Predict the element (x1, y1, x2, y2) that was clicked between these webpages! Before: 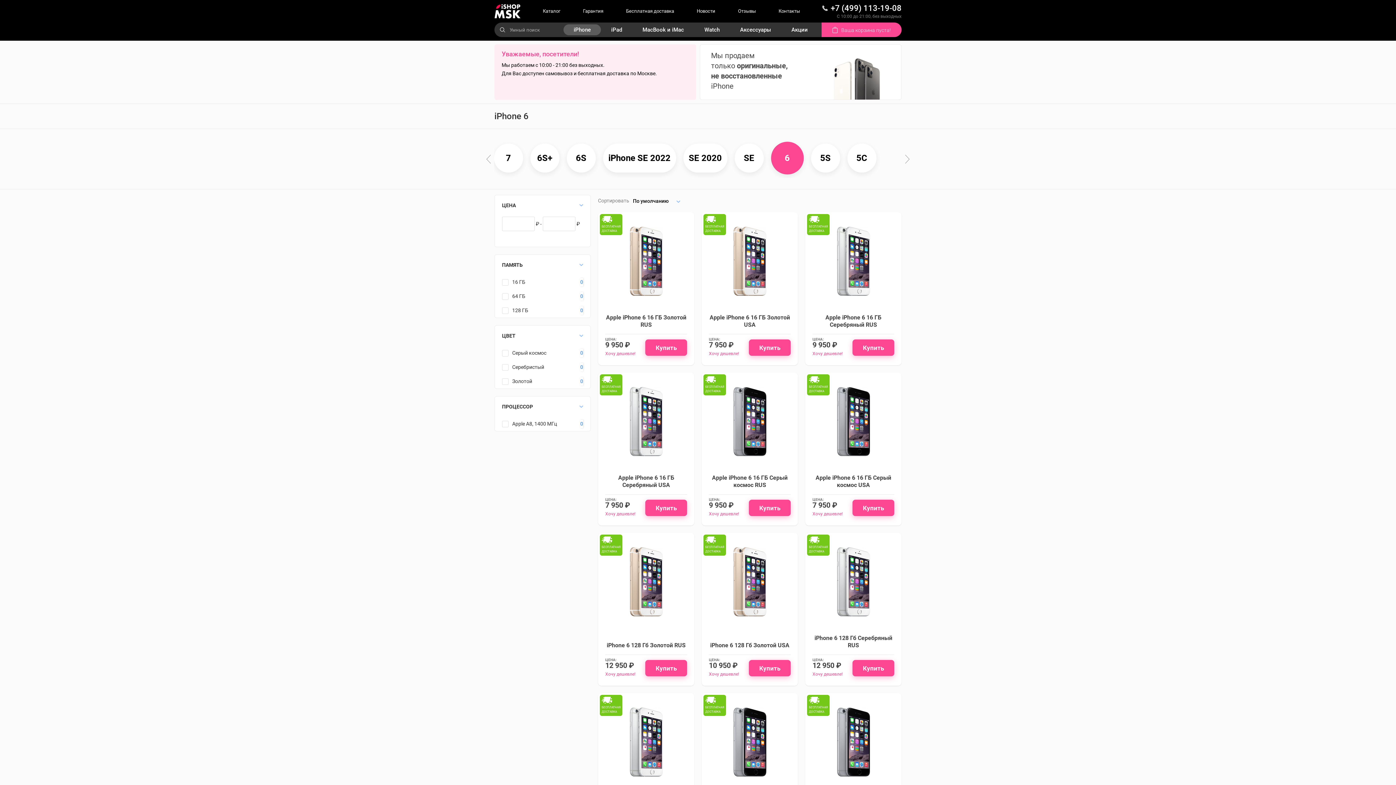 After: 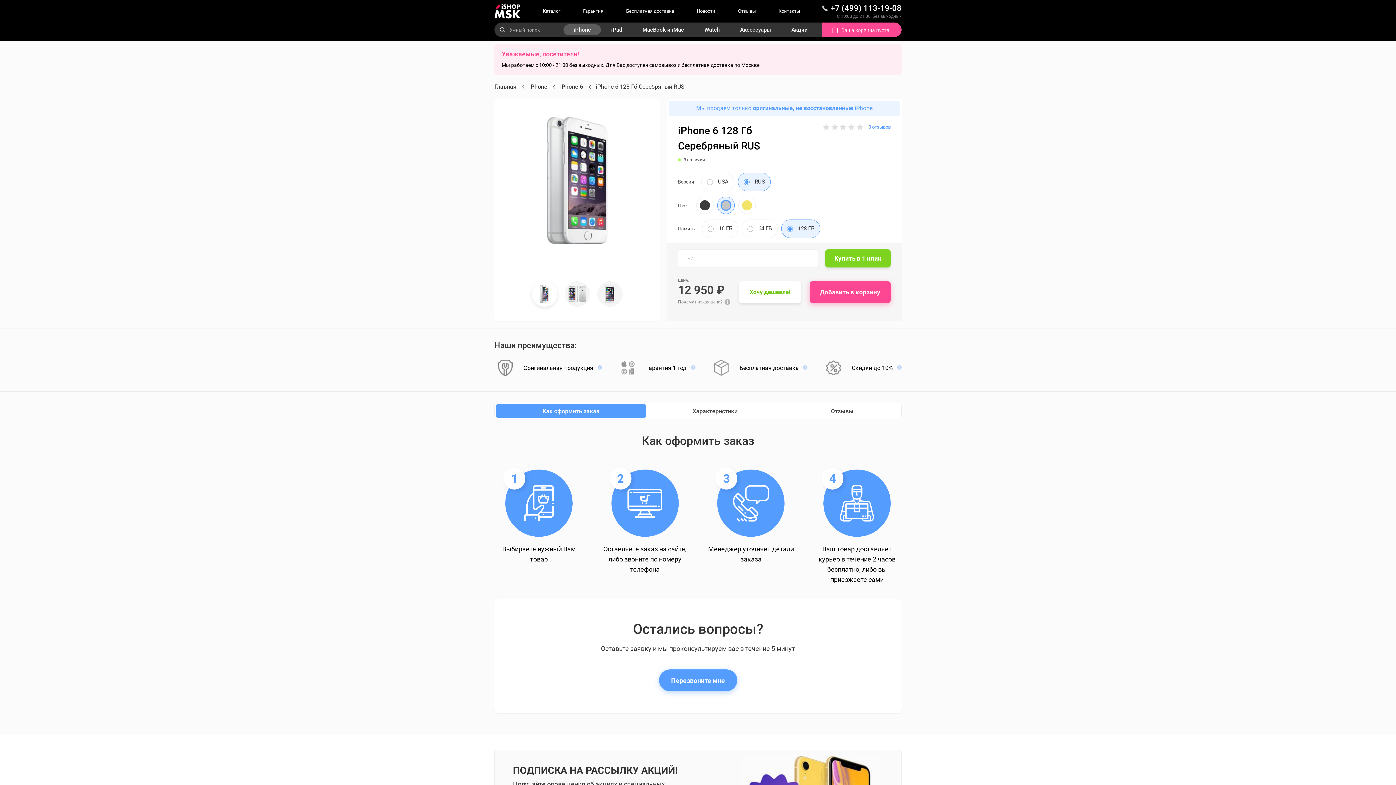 Action: bbox: (812, 547, 894, 616)